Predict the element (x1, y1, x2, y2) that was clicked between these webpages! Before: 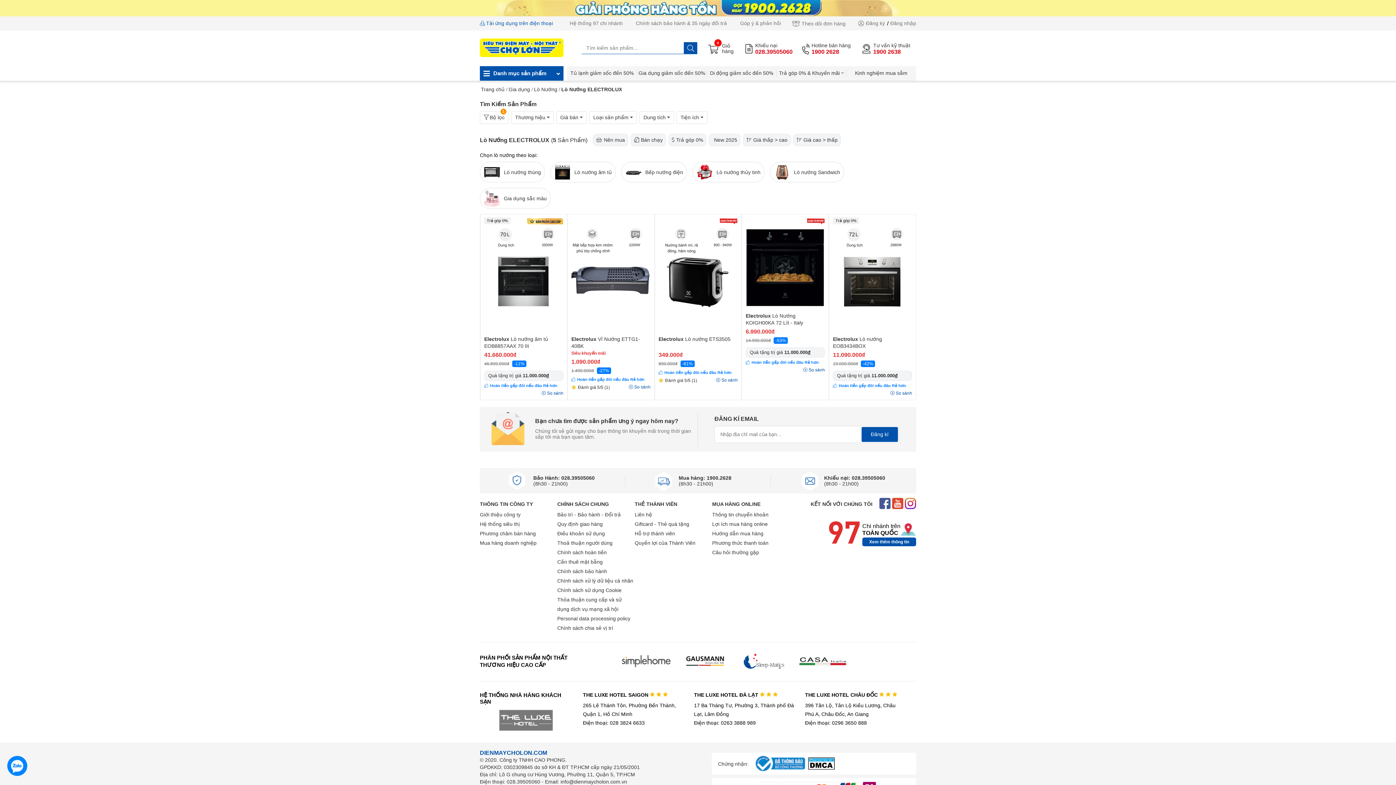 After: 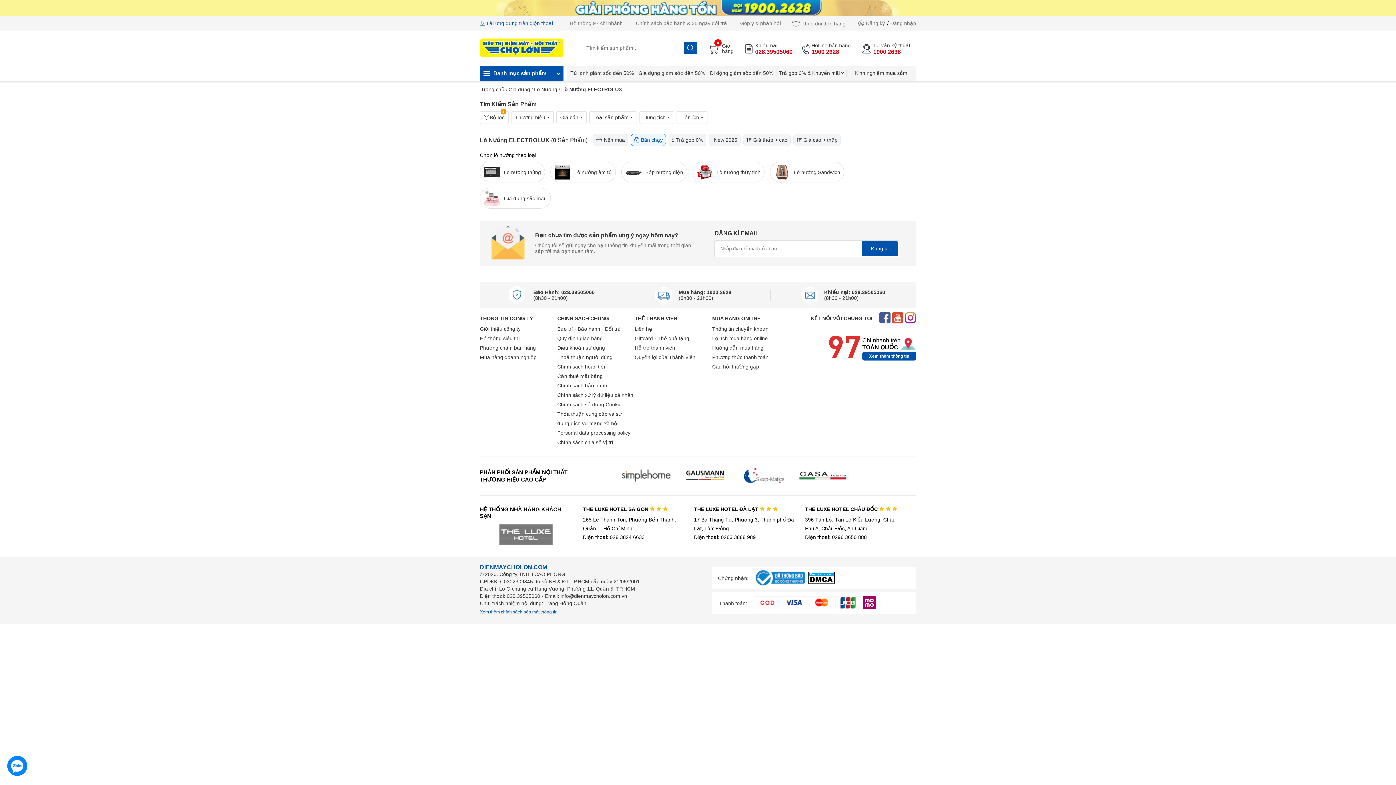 Action: label: Bán chạy bbox: (630, 133, 666, 146)